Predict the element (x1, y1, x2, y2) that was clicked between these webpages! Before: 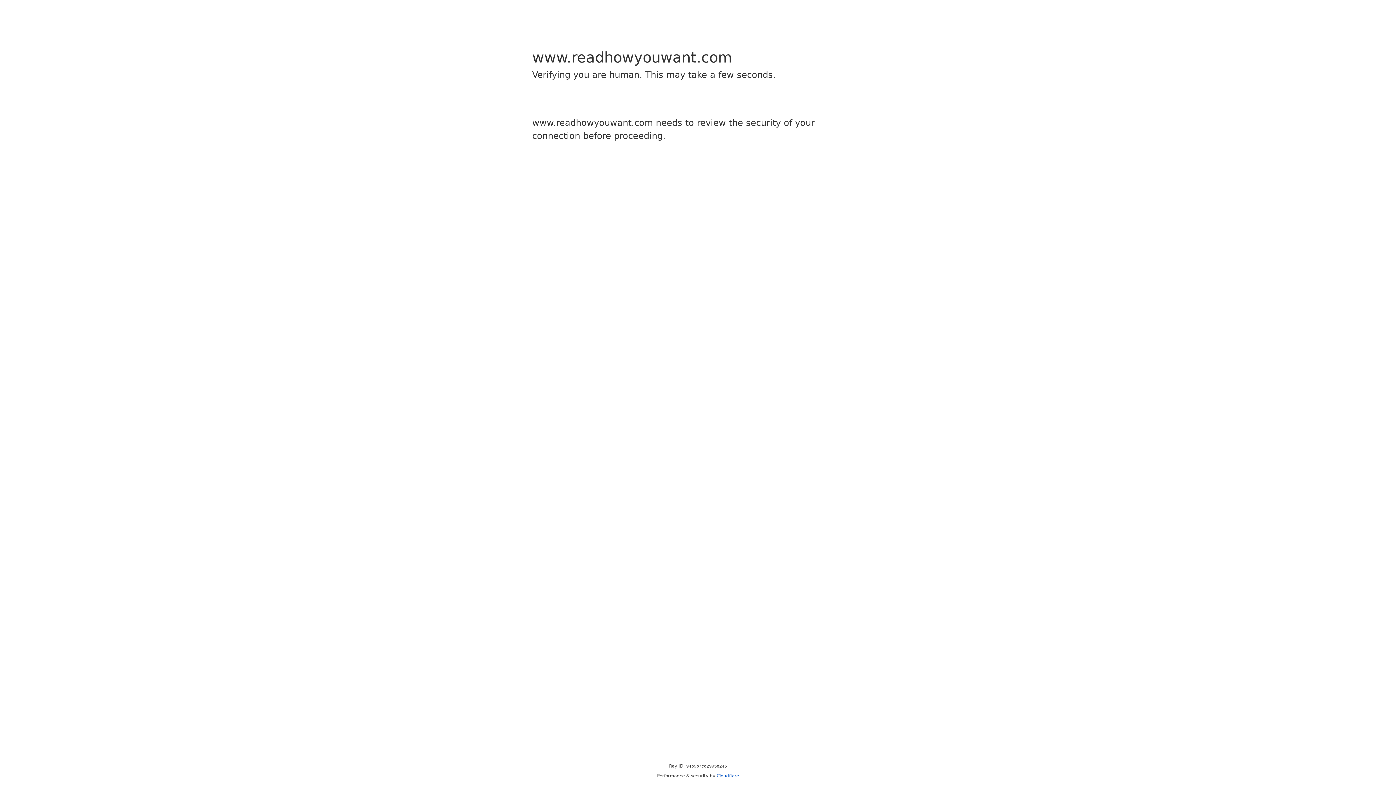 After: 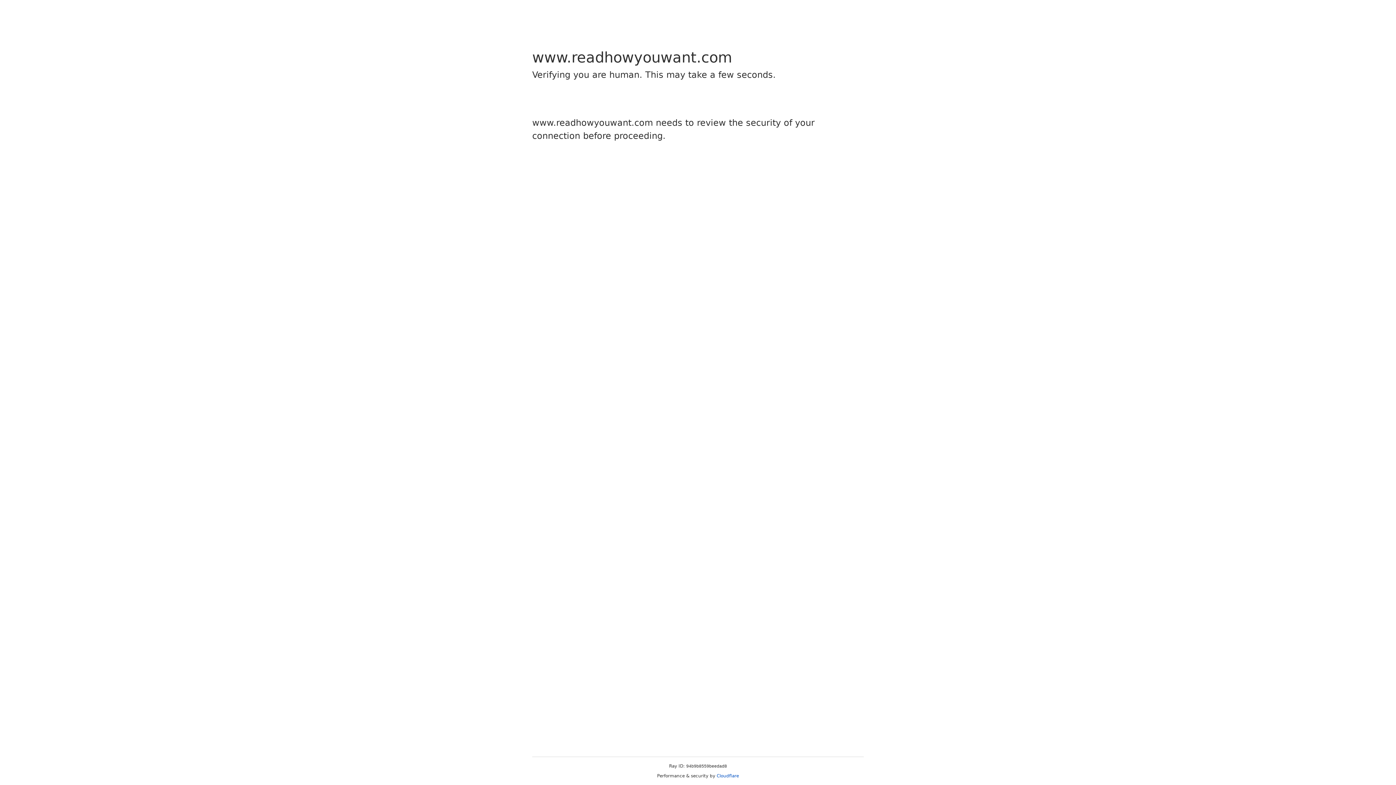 Action: bbox: (716, 773, 739, 778) label: Cloudflare